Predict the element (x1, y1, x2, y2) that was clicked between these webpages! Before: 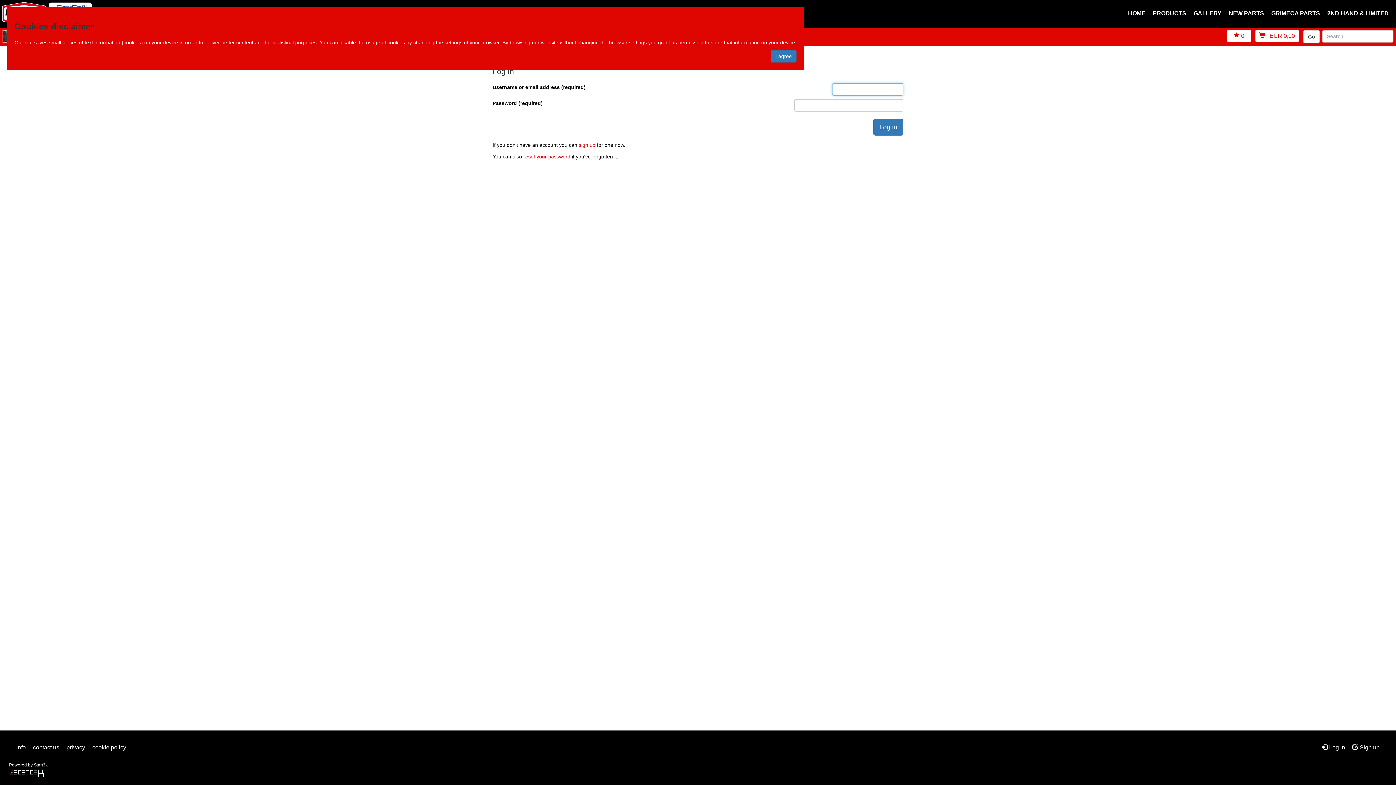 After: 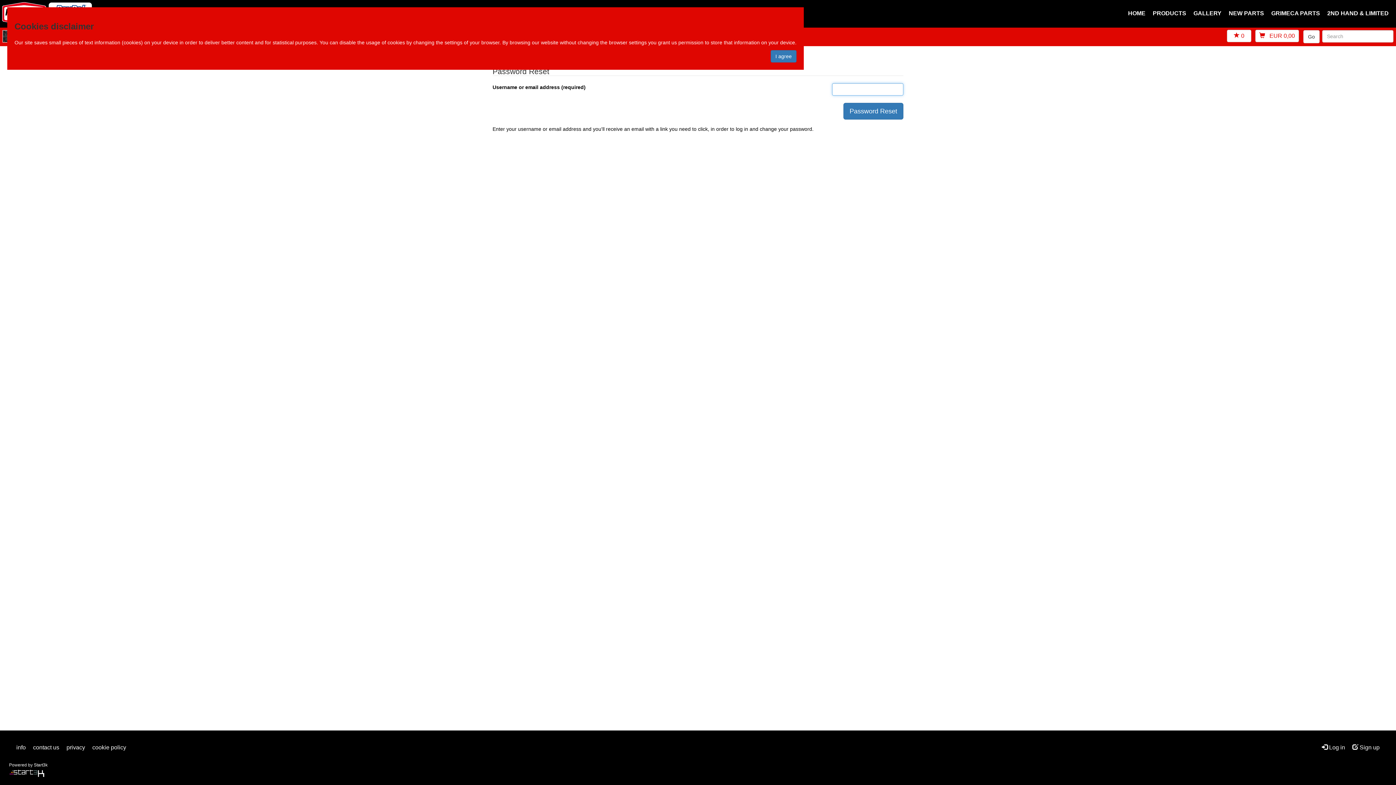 Action: bbox: (523, 153, 570, 159) label: reset your password